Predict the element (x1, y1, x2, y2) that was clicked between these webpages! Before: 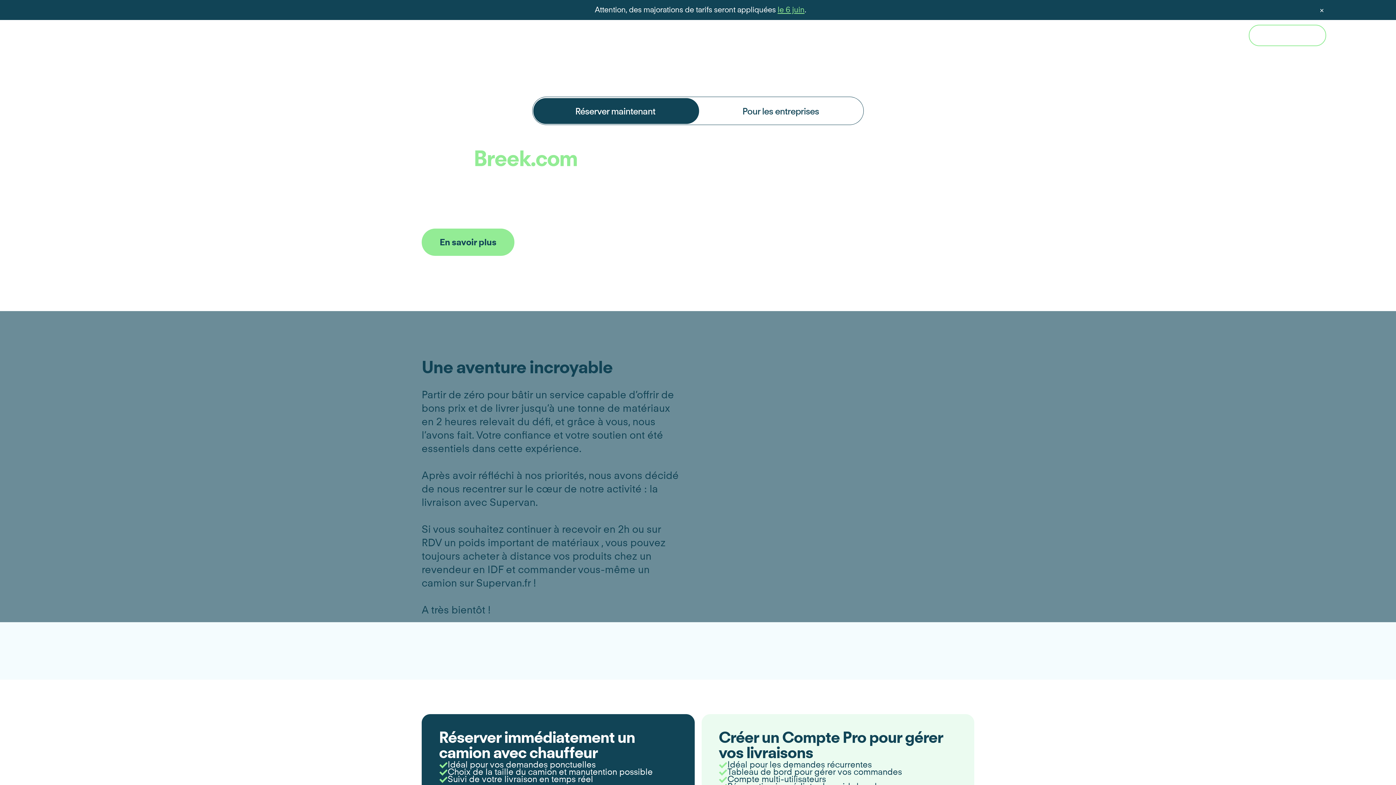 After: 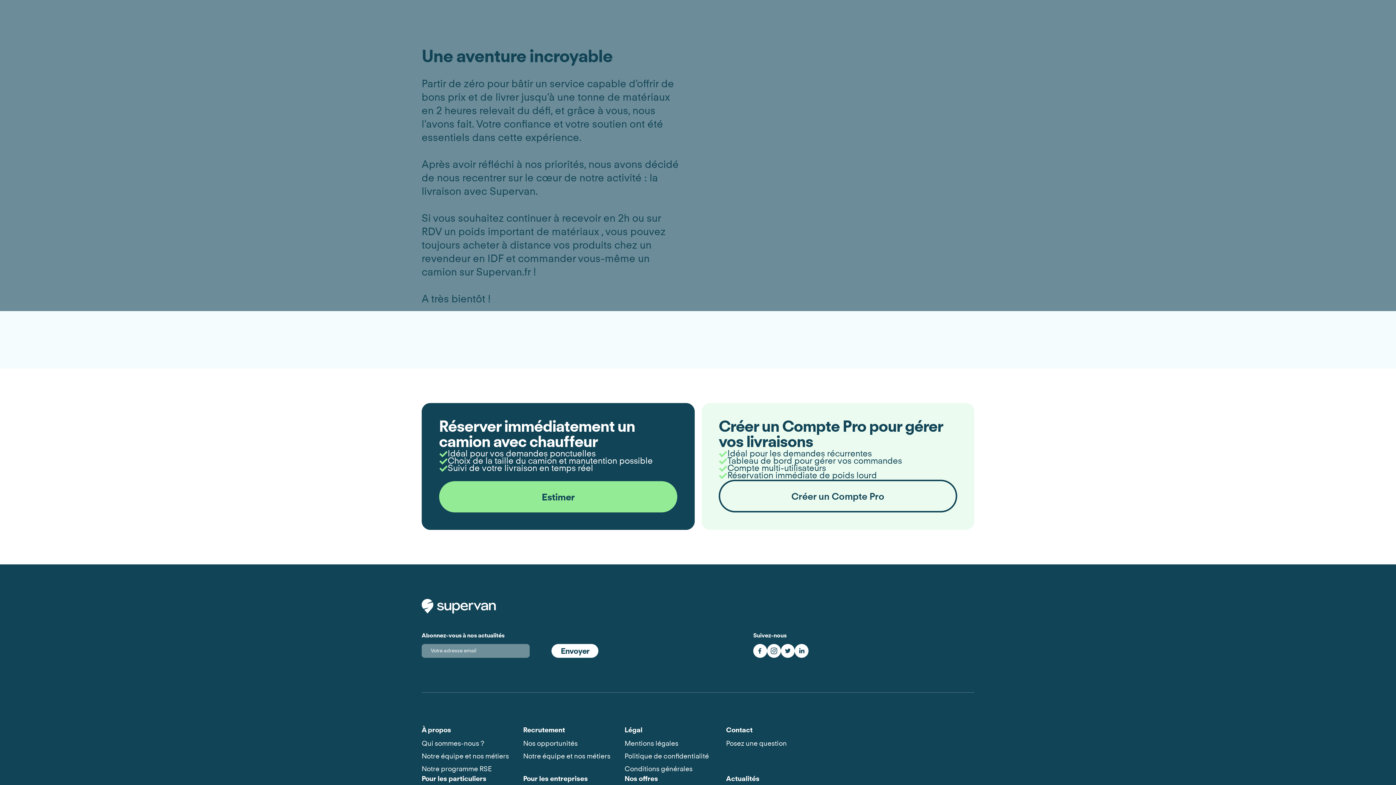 Action: bbox: (421, 228, 514, 256) label: En savoir plus